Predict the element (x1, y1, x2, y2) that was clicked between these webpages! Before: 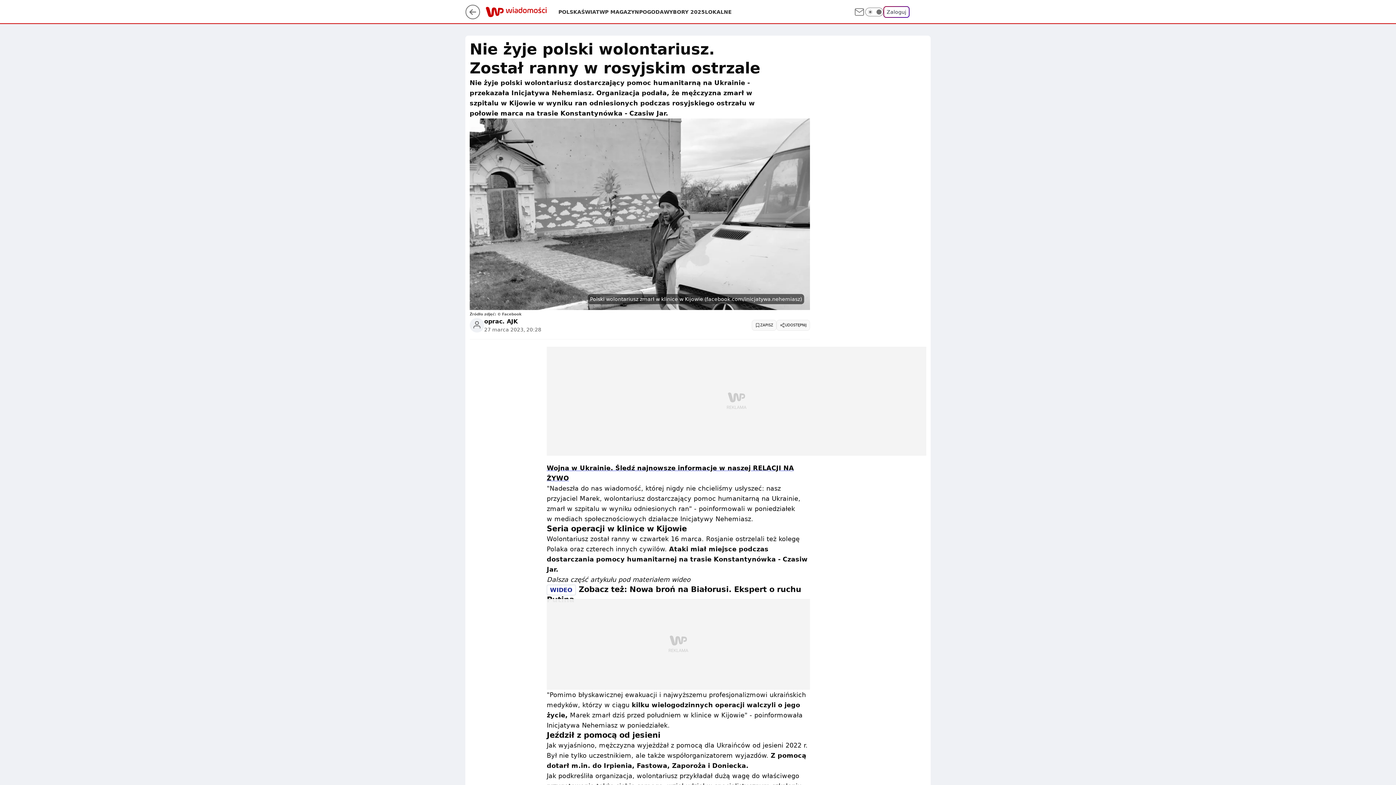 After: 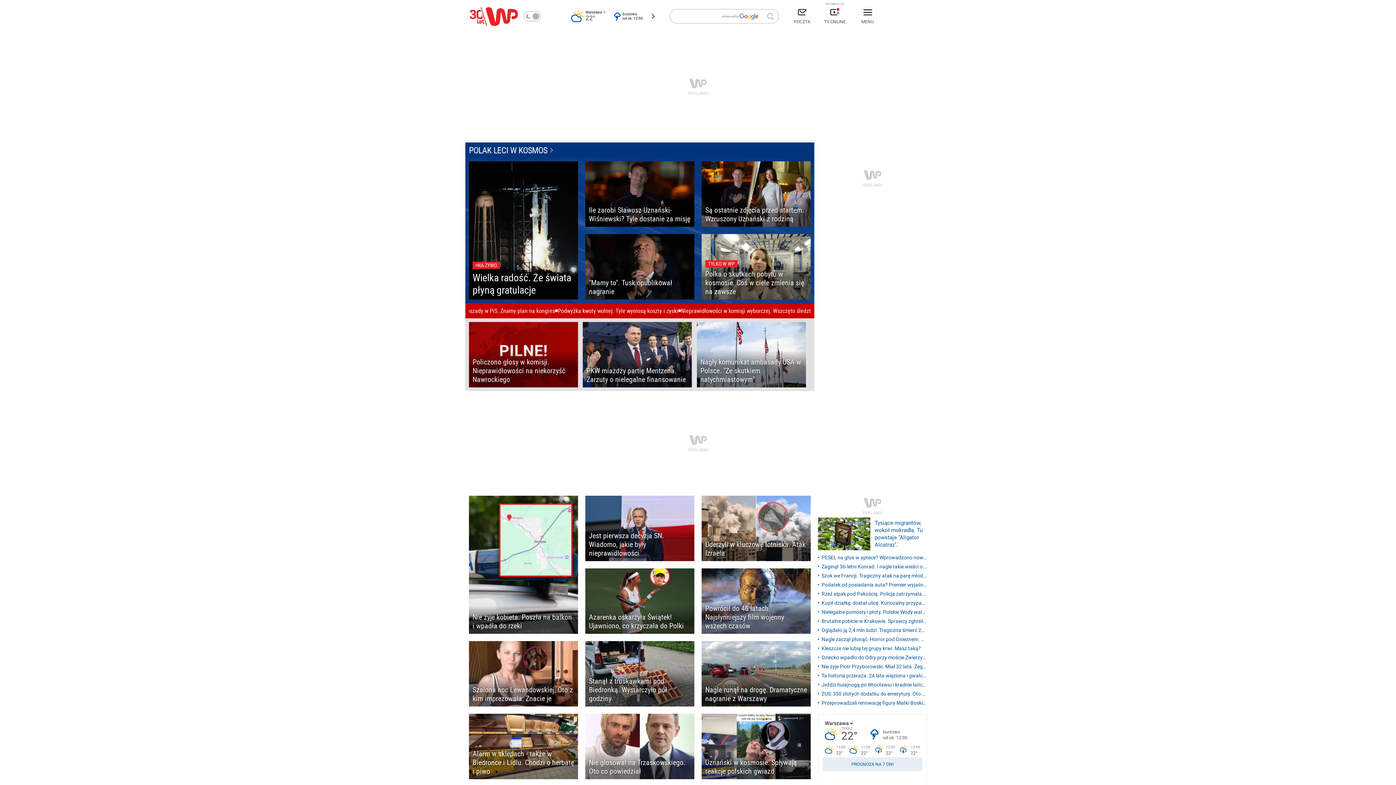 Action: bbox: (465, 13, 480, 20)